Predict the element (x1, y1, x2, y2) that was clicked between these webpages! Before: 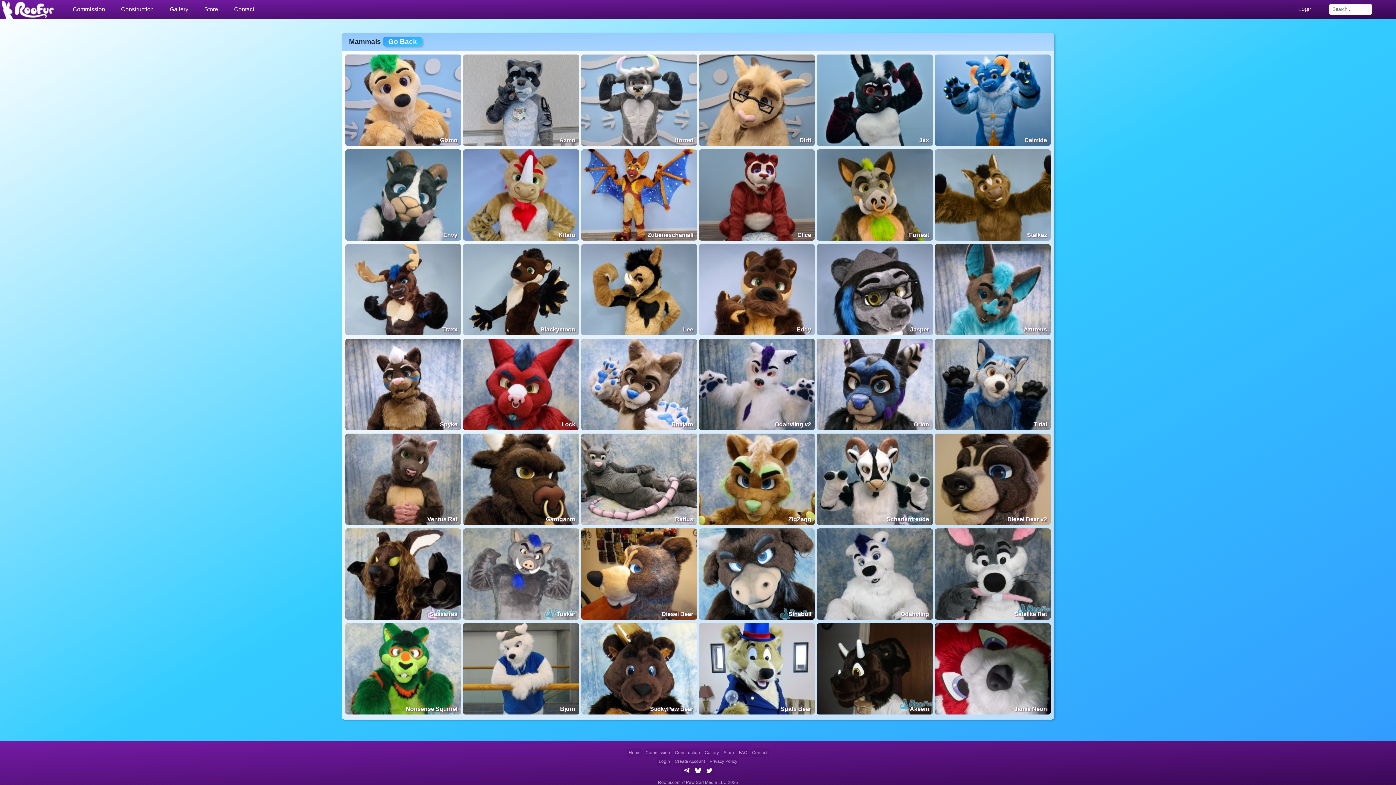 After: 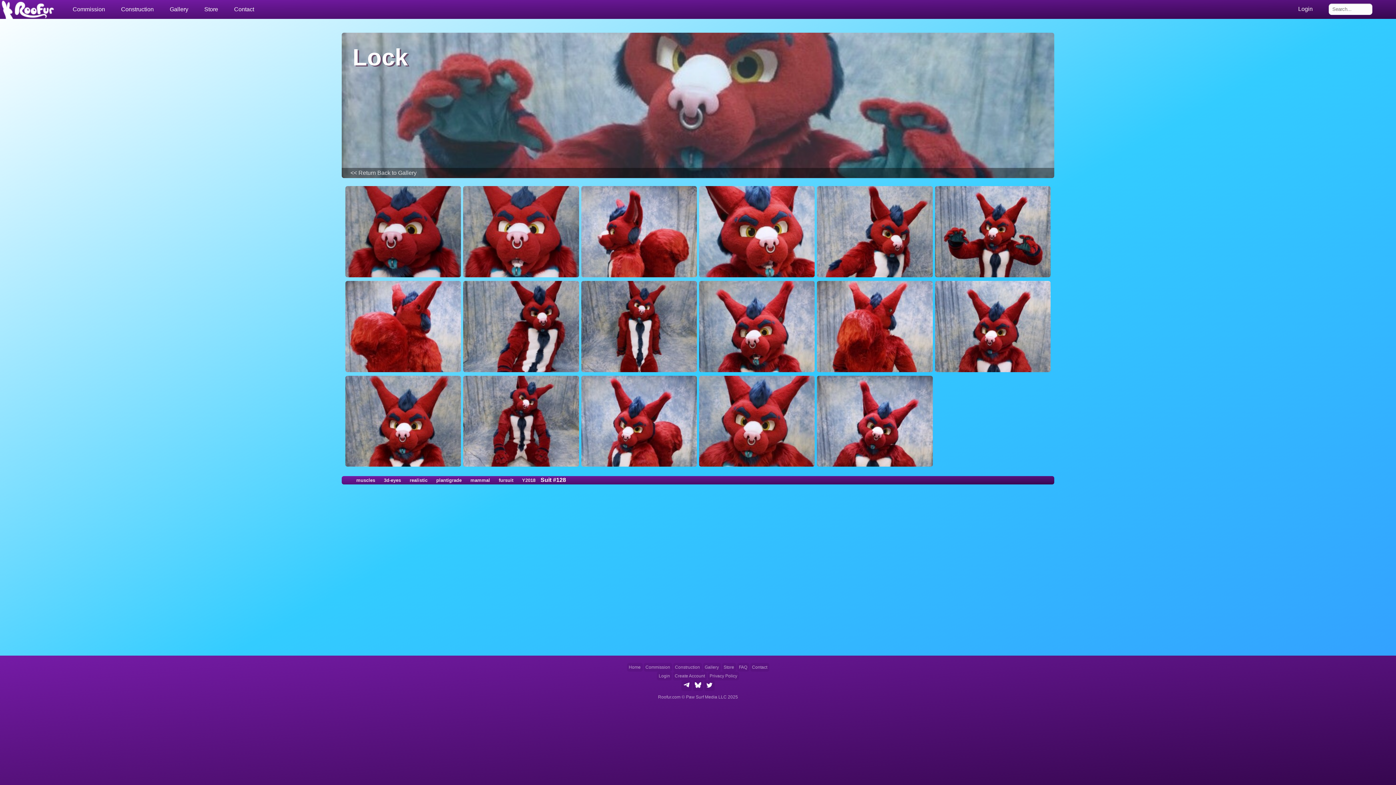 Action: label: Lock bbox: (463, 425, 579, 431)